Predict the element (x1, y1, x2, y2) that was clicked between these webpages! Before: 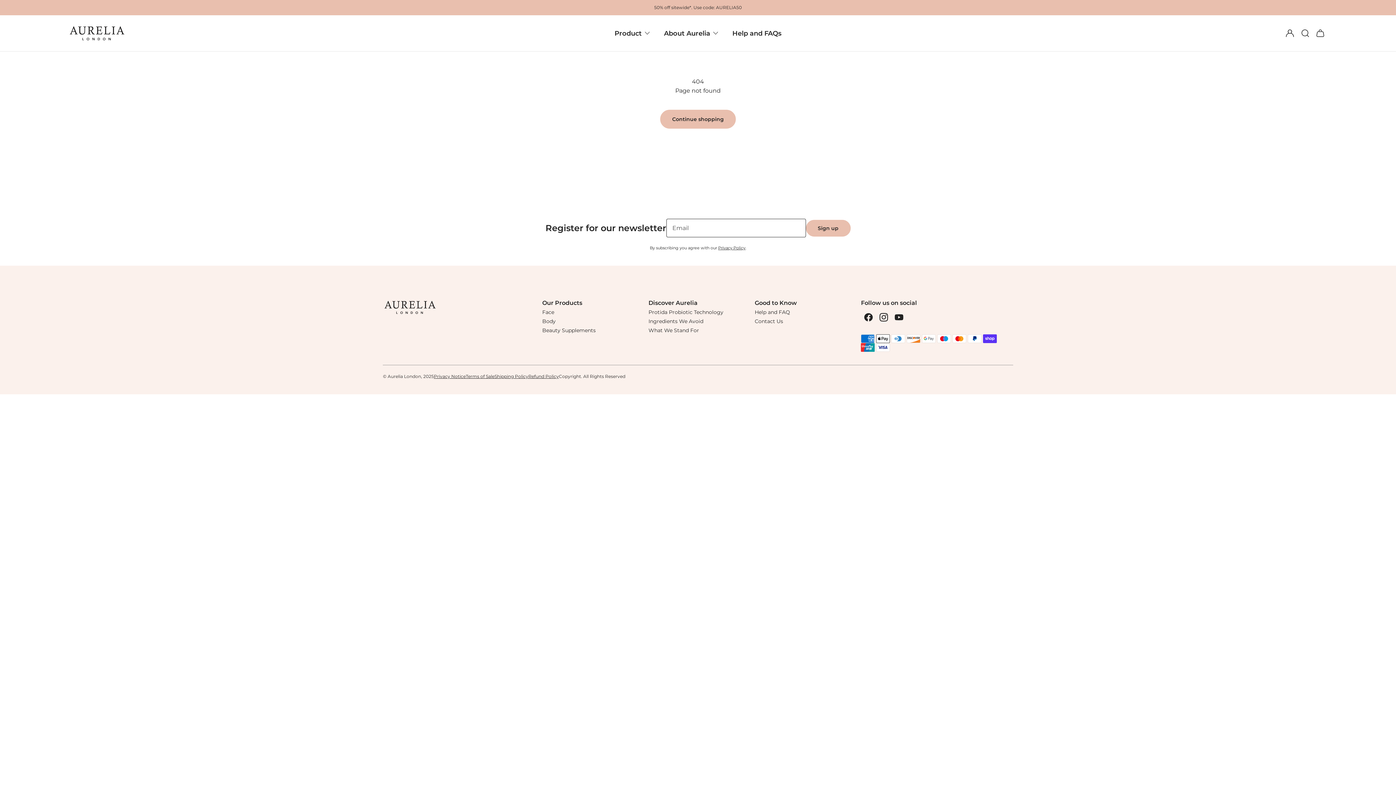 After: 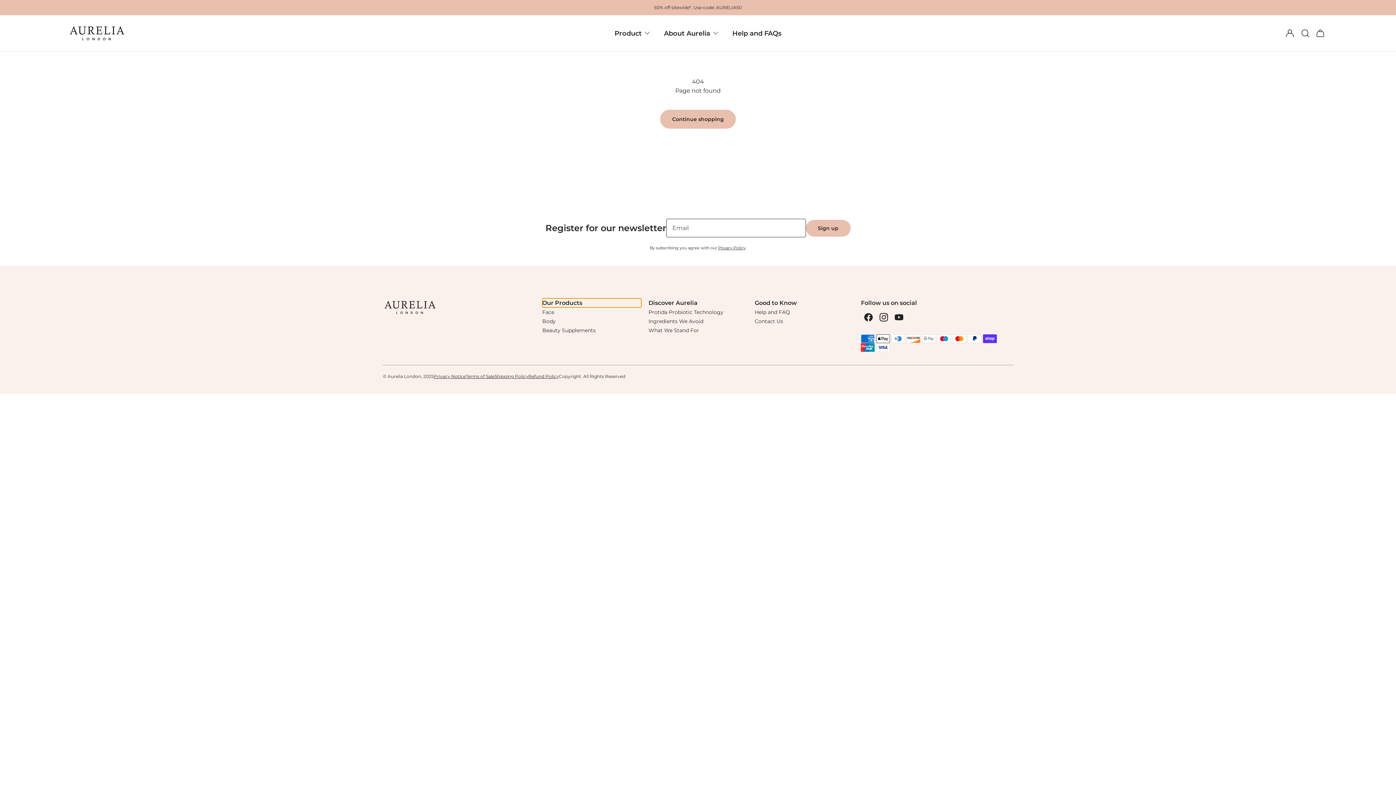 Action: label: Our Products bbox: (542, 298, 641, 307)